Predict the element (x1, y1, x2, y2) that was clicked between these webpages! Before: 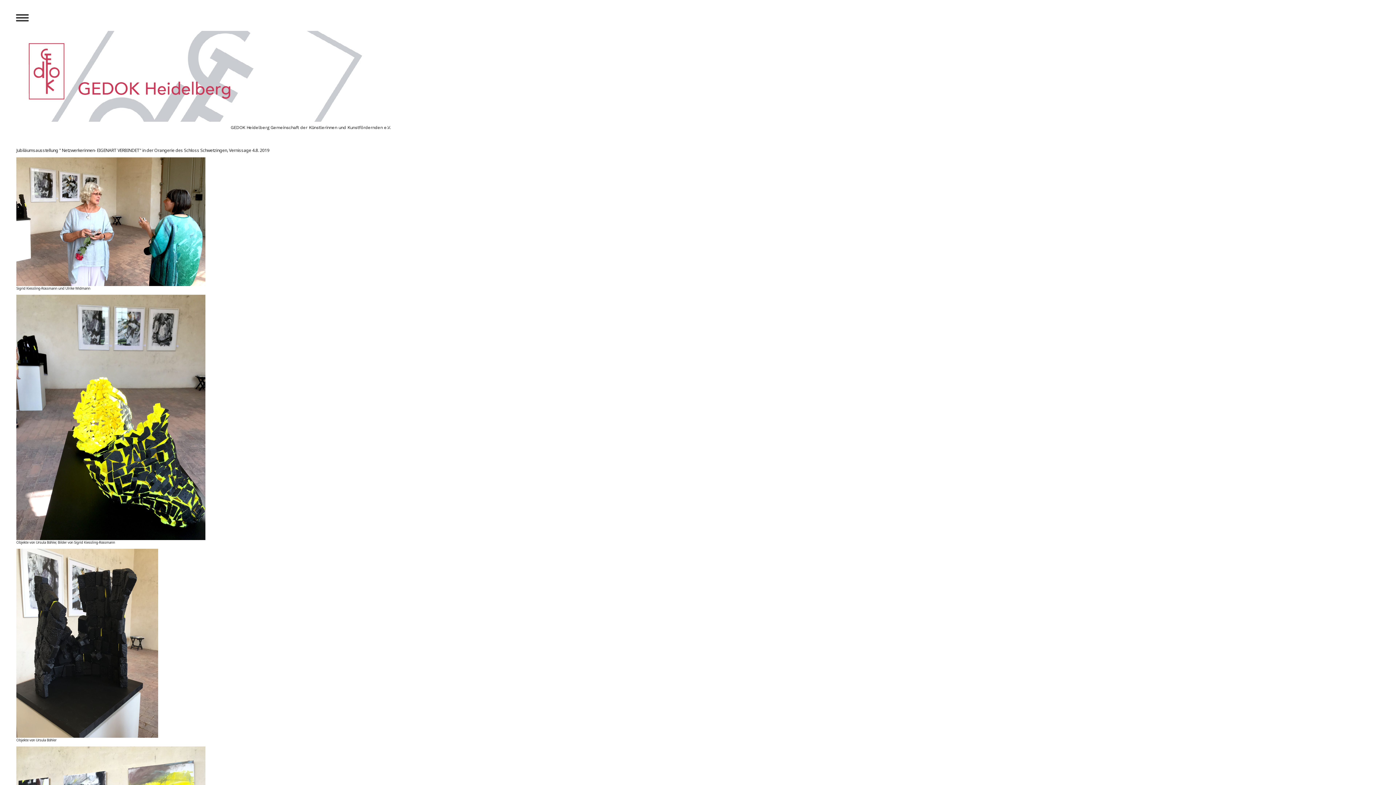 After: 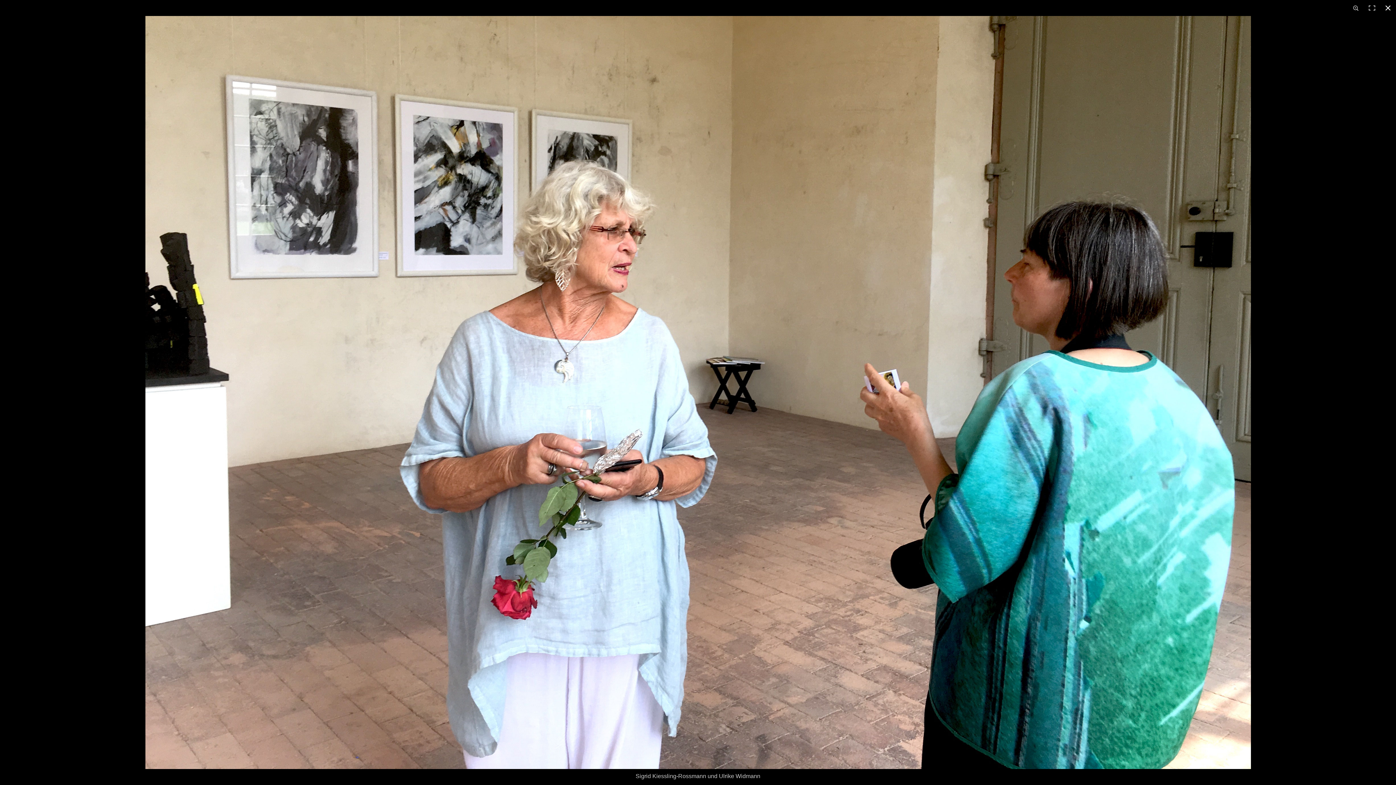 Action: bbox: (16, 157, 205, 163)